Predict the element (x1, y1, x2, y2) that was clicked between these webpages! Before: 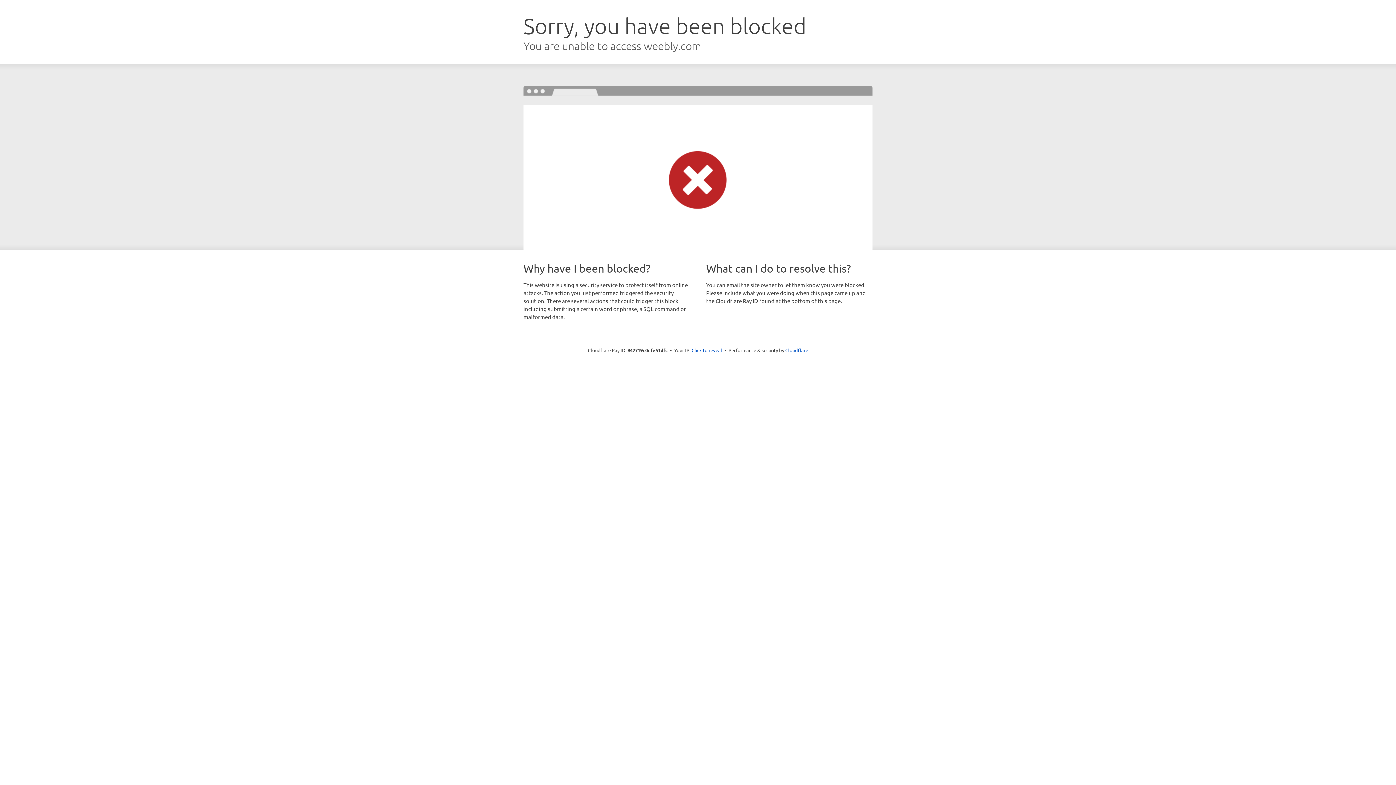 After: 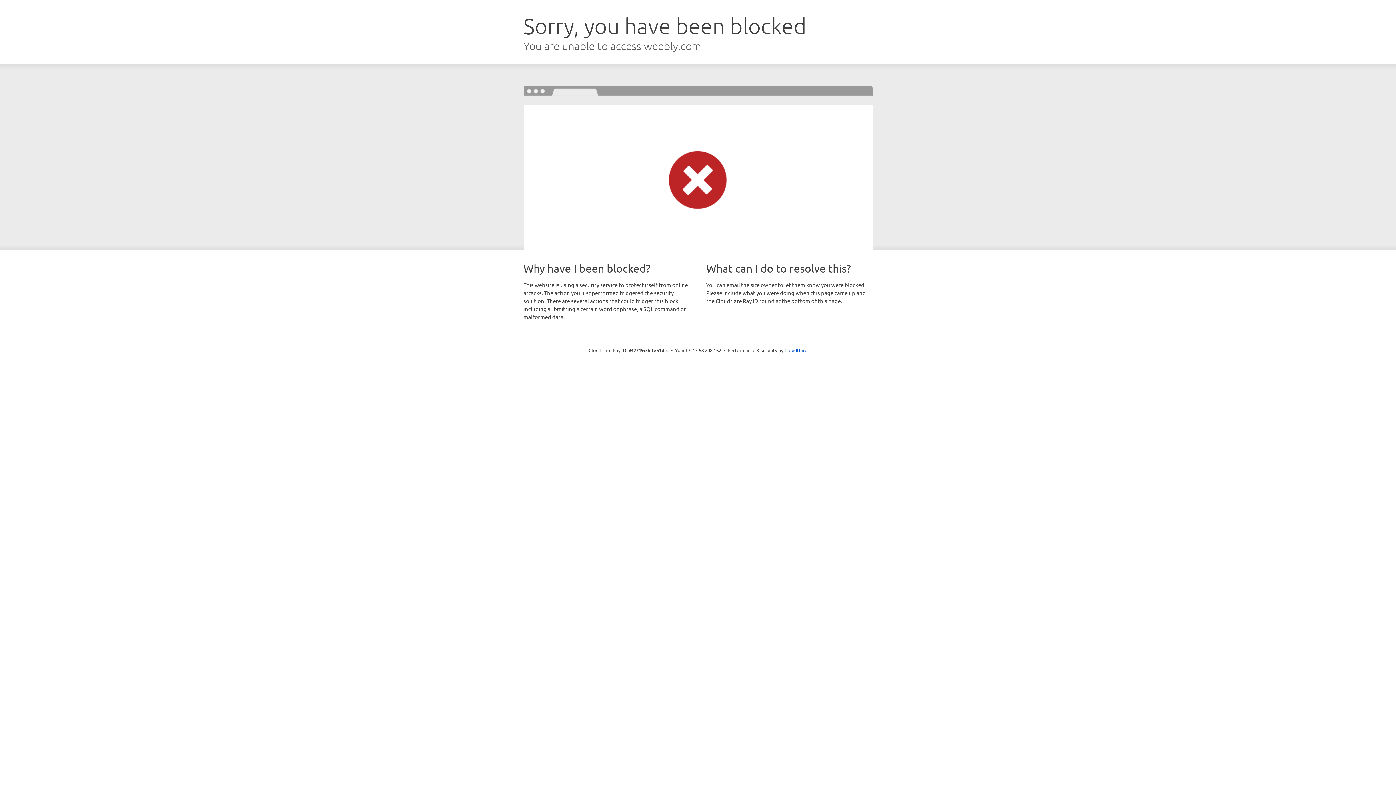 Action: bbox: (691, 346, 722, 353) label: Click to reveal